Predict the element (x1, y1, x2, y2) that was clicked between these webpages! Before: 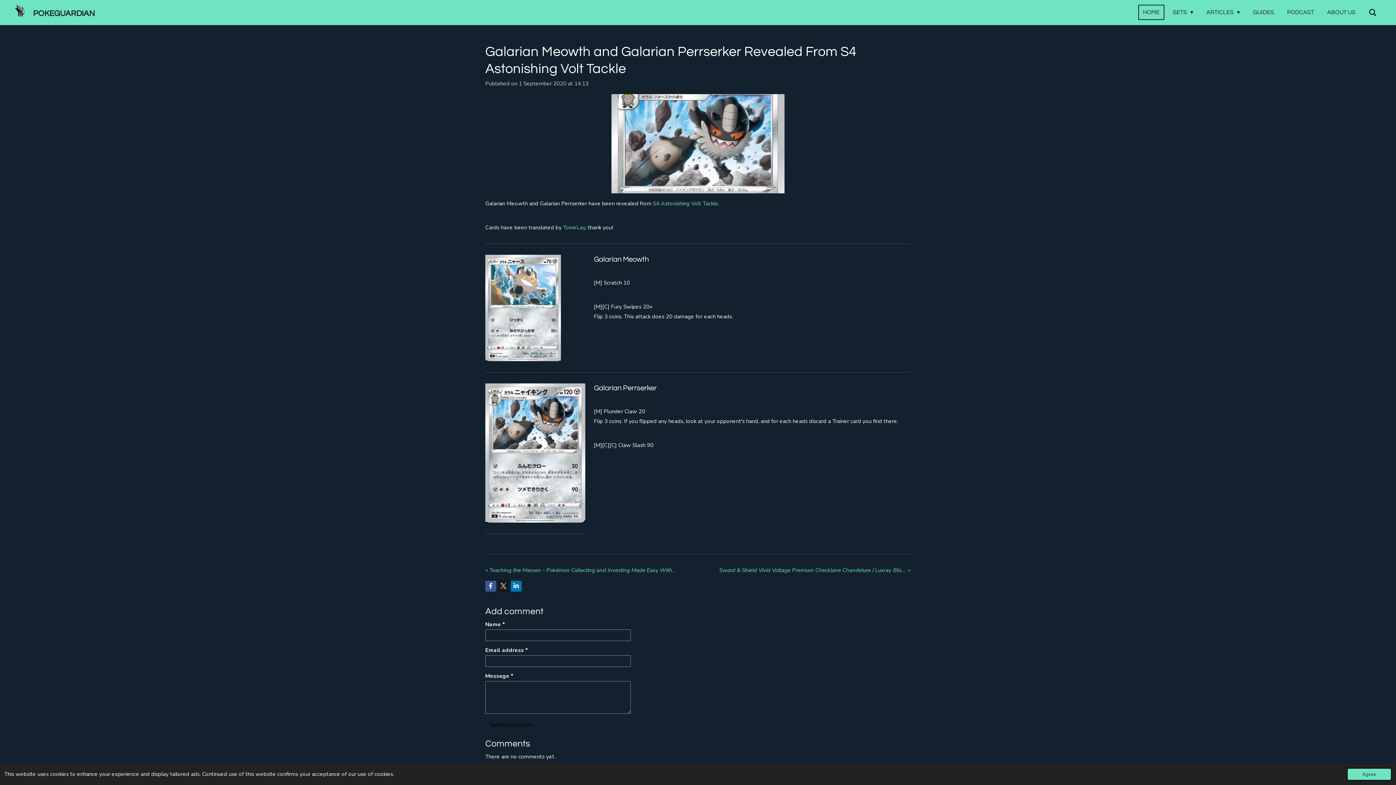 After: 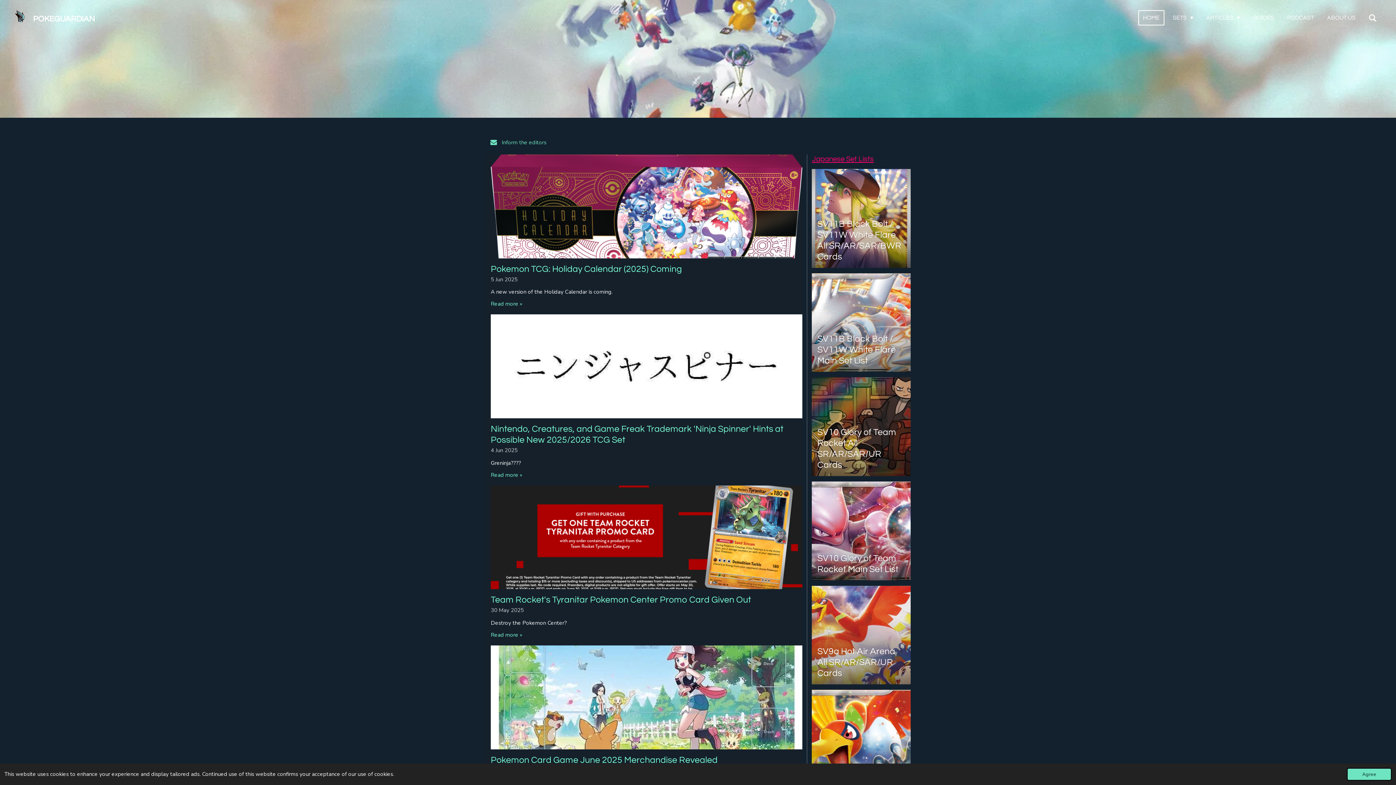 Action: label: POKEGUARDIAN bbox: (33, 8, 94, 17)